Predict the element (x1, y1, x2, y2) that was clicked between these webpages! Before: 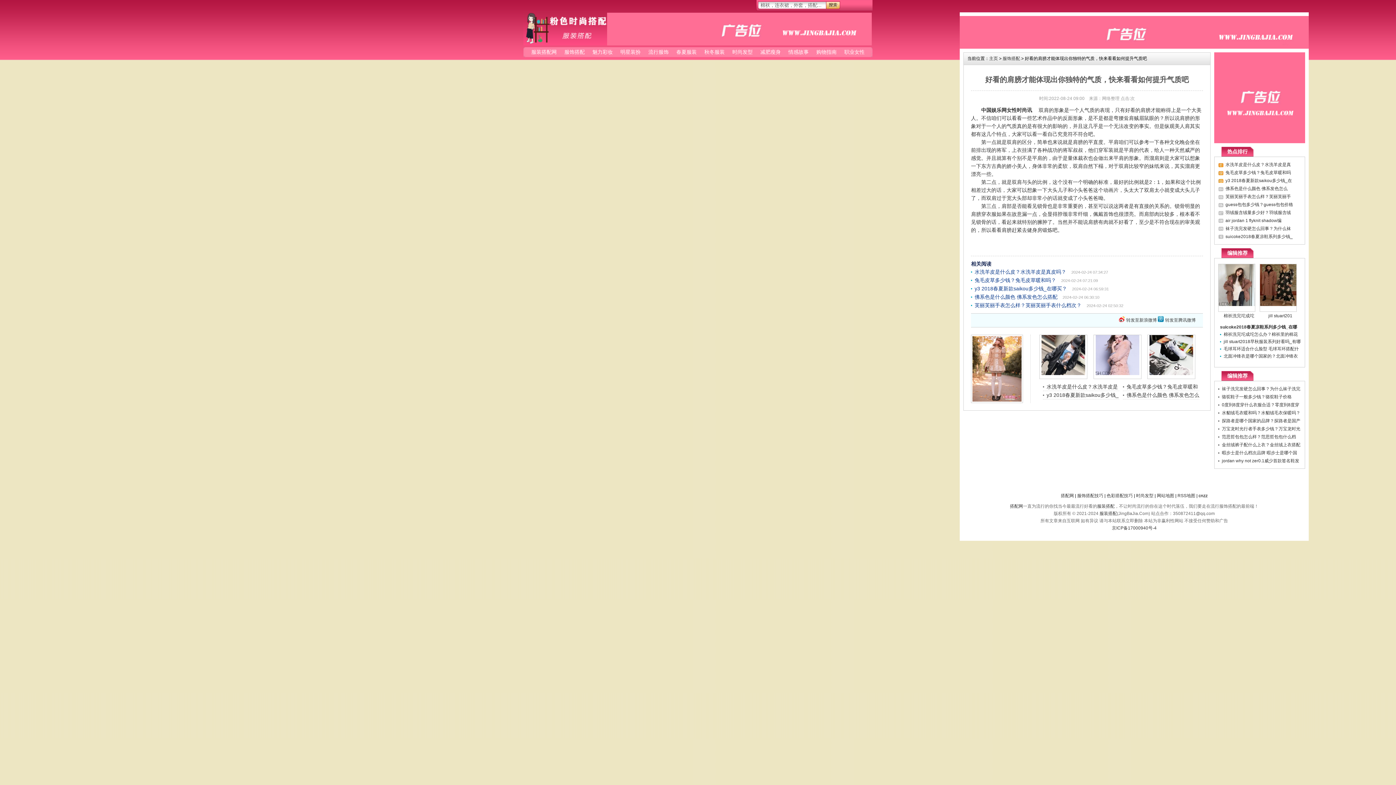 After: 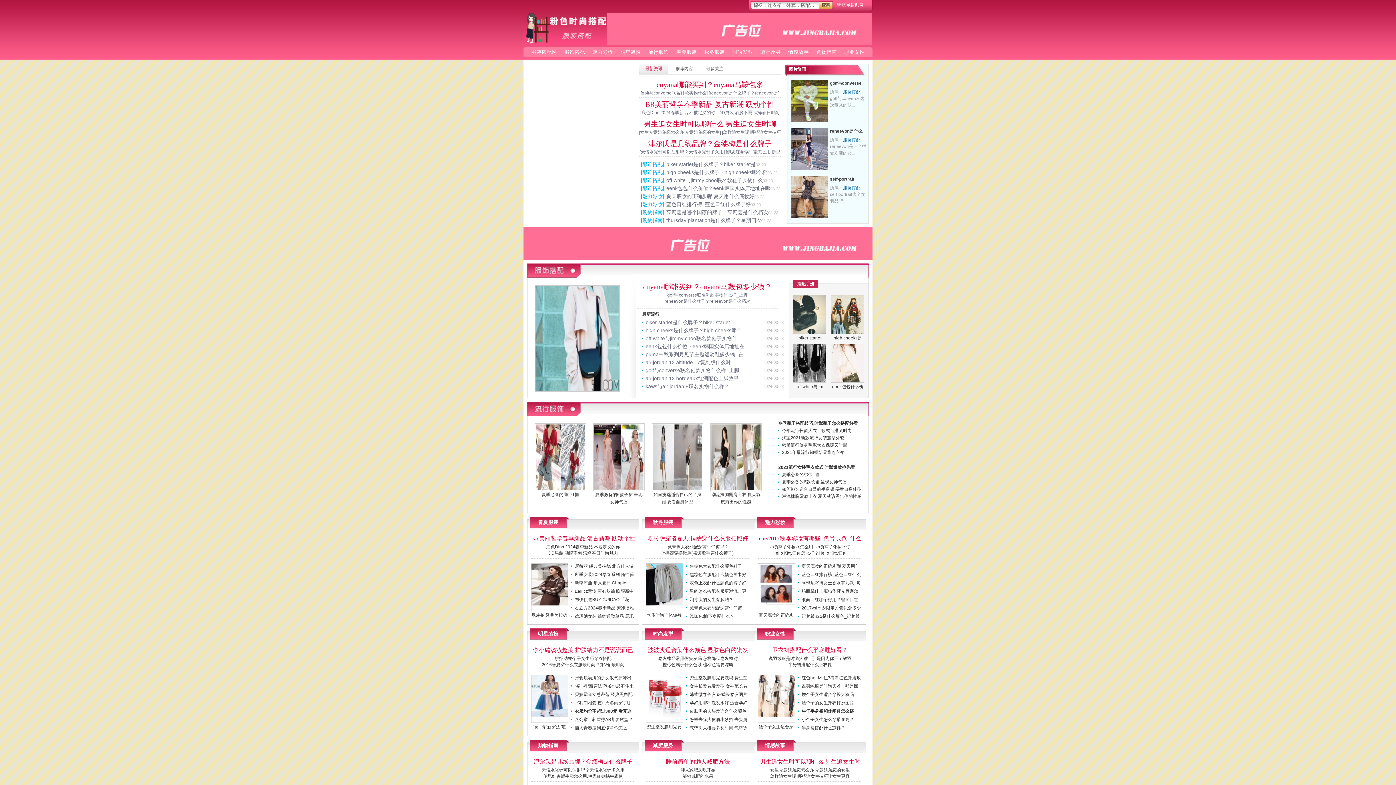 Action: label: 搭配网 bbox: (1061, 493, 1074, 498)